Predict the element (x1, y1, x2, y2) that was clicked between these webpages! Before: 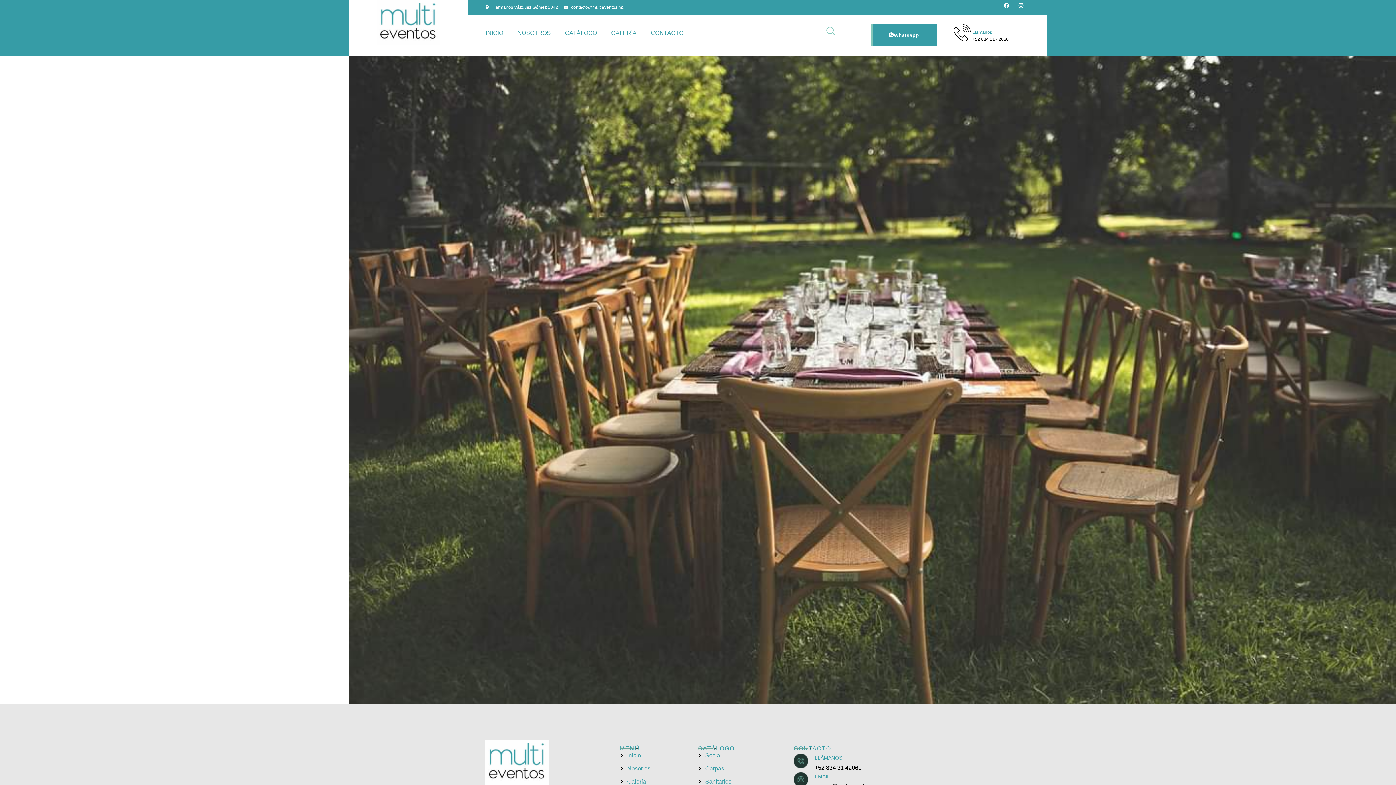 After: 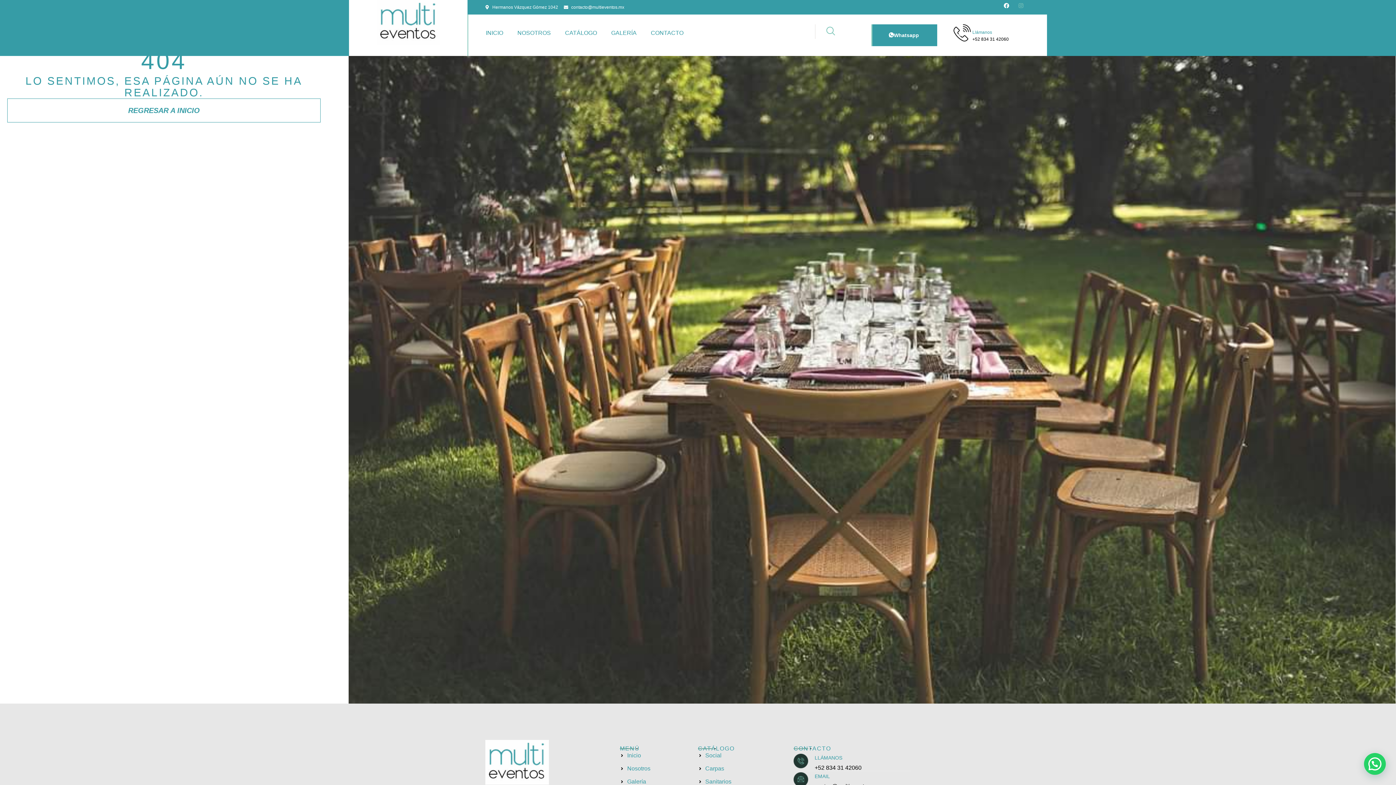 Action: bbox: (1018, 2, 1024, 8) label: Instagram